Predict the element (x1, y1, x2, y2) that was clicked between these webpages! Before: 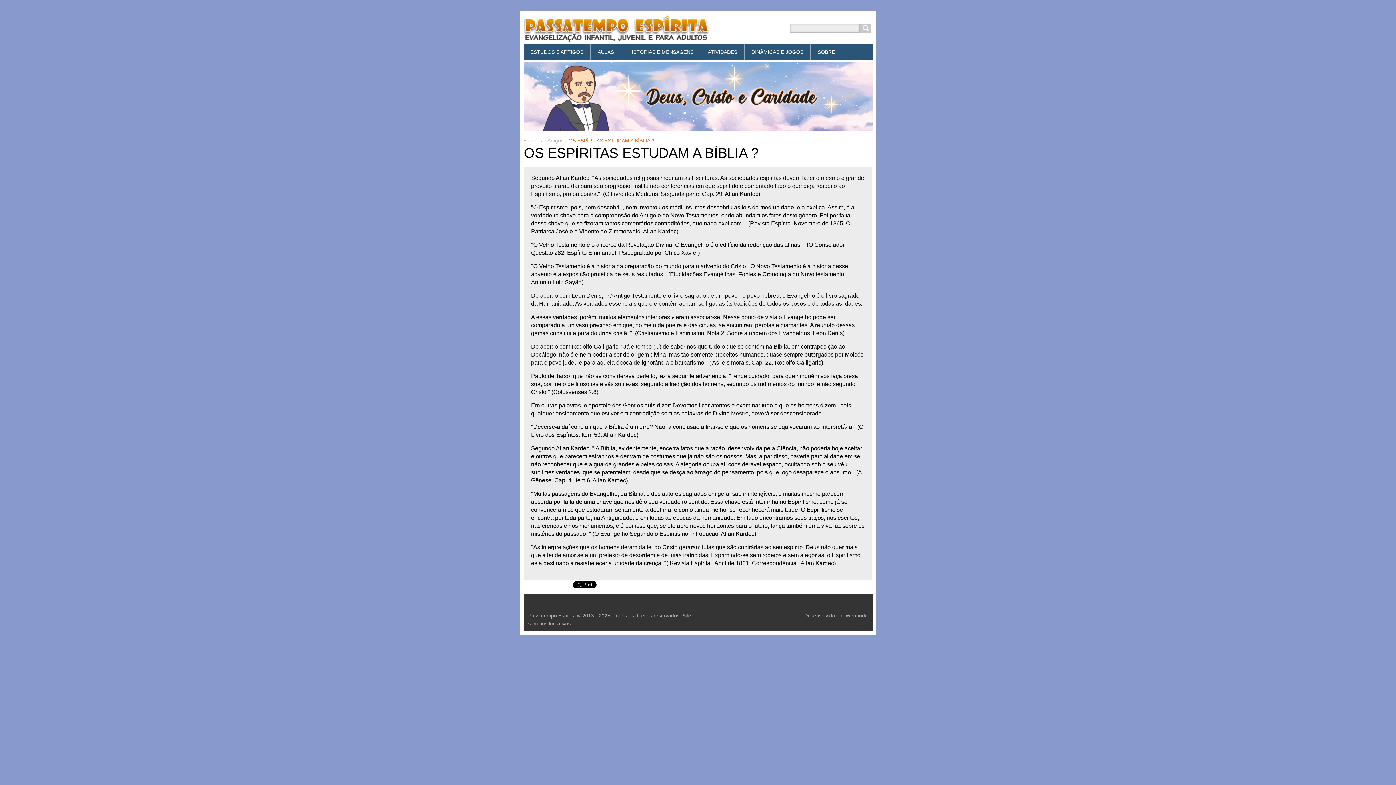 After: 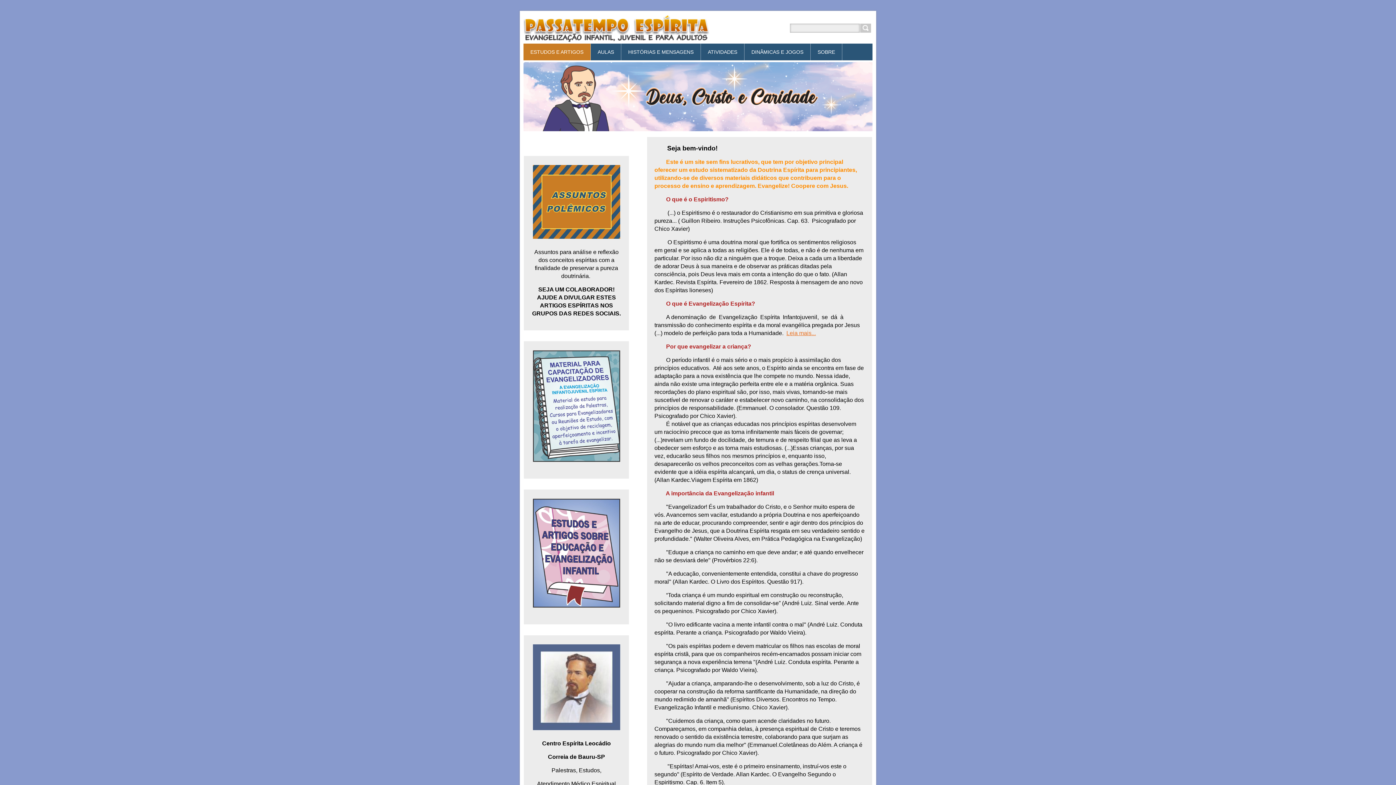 Action: bbox: (523, 30, 709, 44)